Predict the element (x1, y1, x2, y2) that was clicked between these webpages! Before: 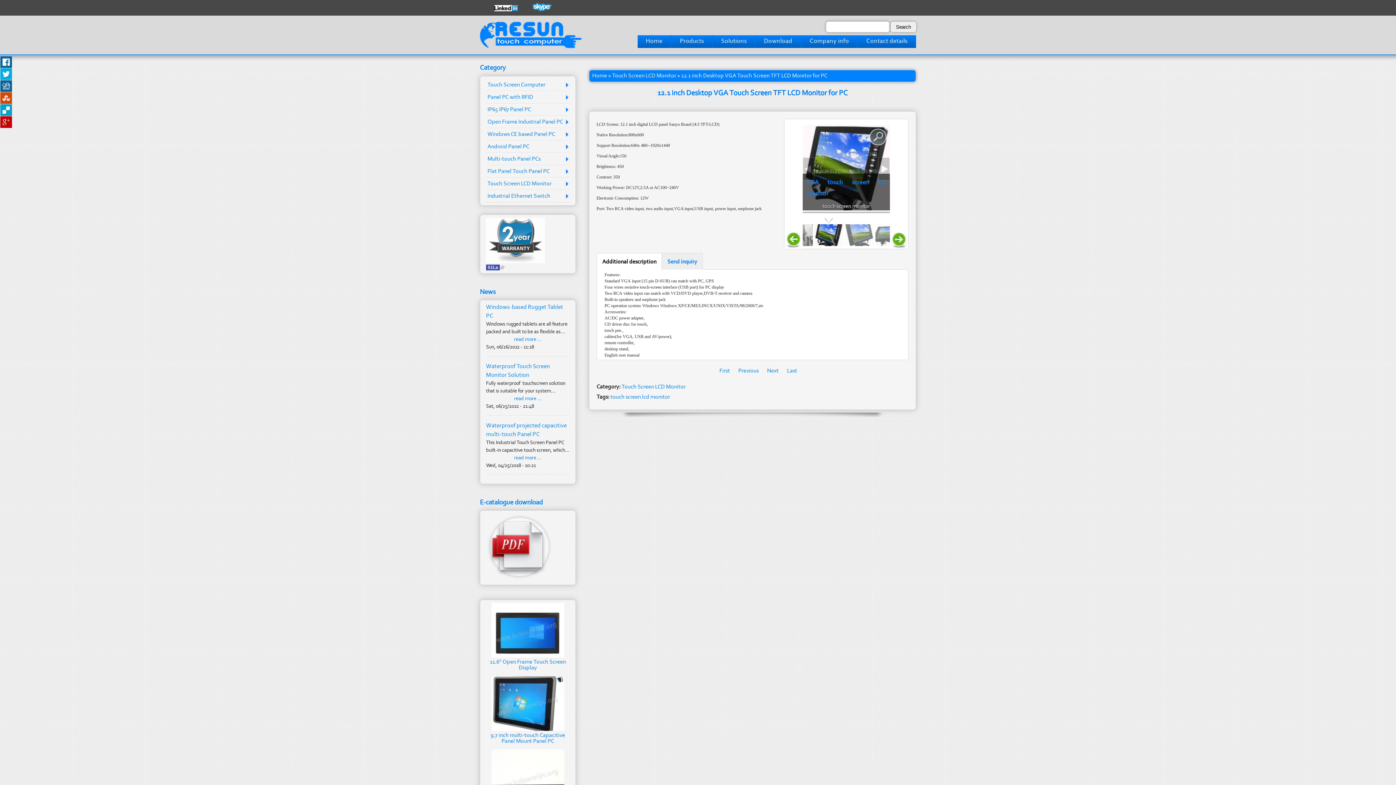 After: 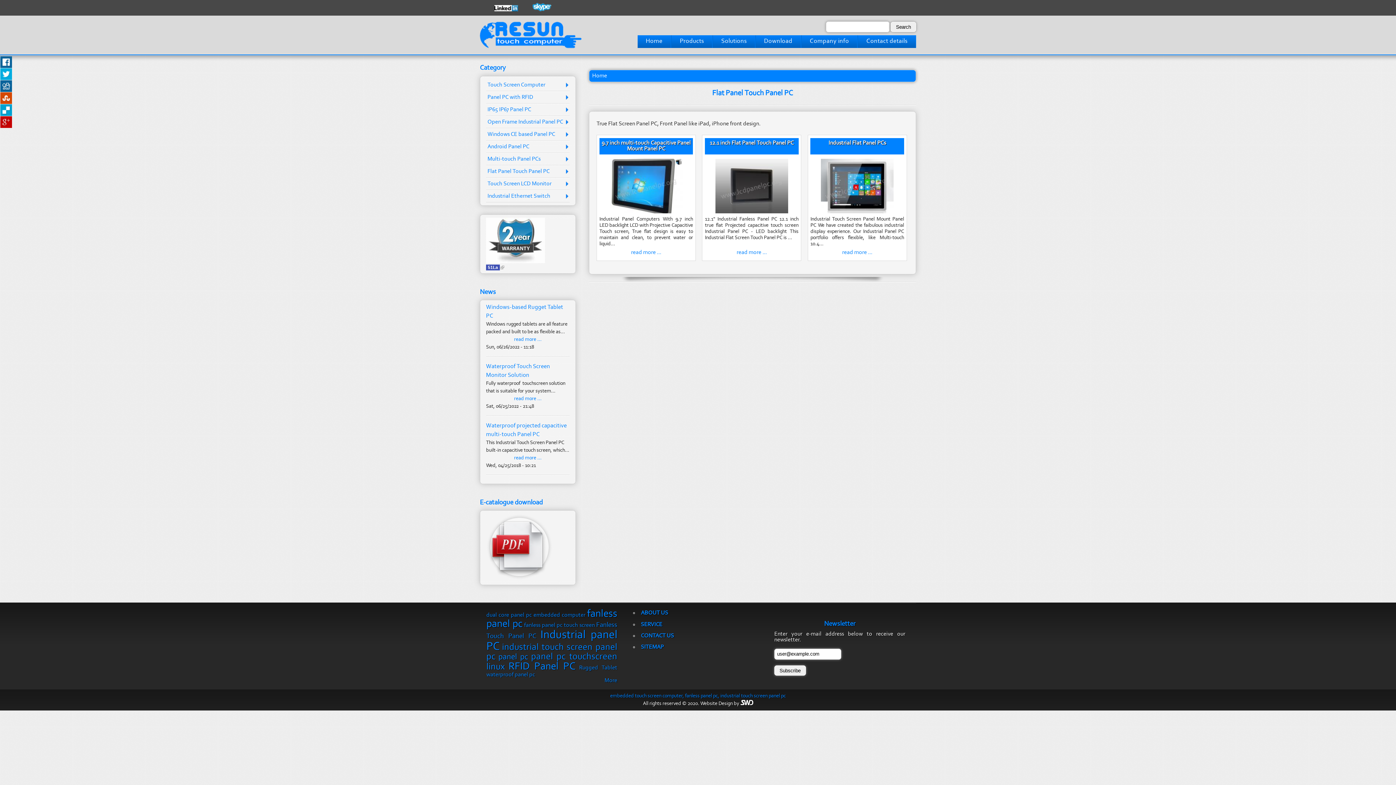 Action: label: Flat Panel Touch Panel PC bbox: (486, 165, 569, 177)